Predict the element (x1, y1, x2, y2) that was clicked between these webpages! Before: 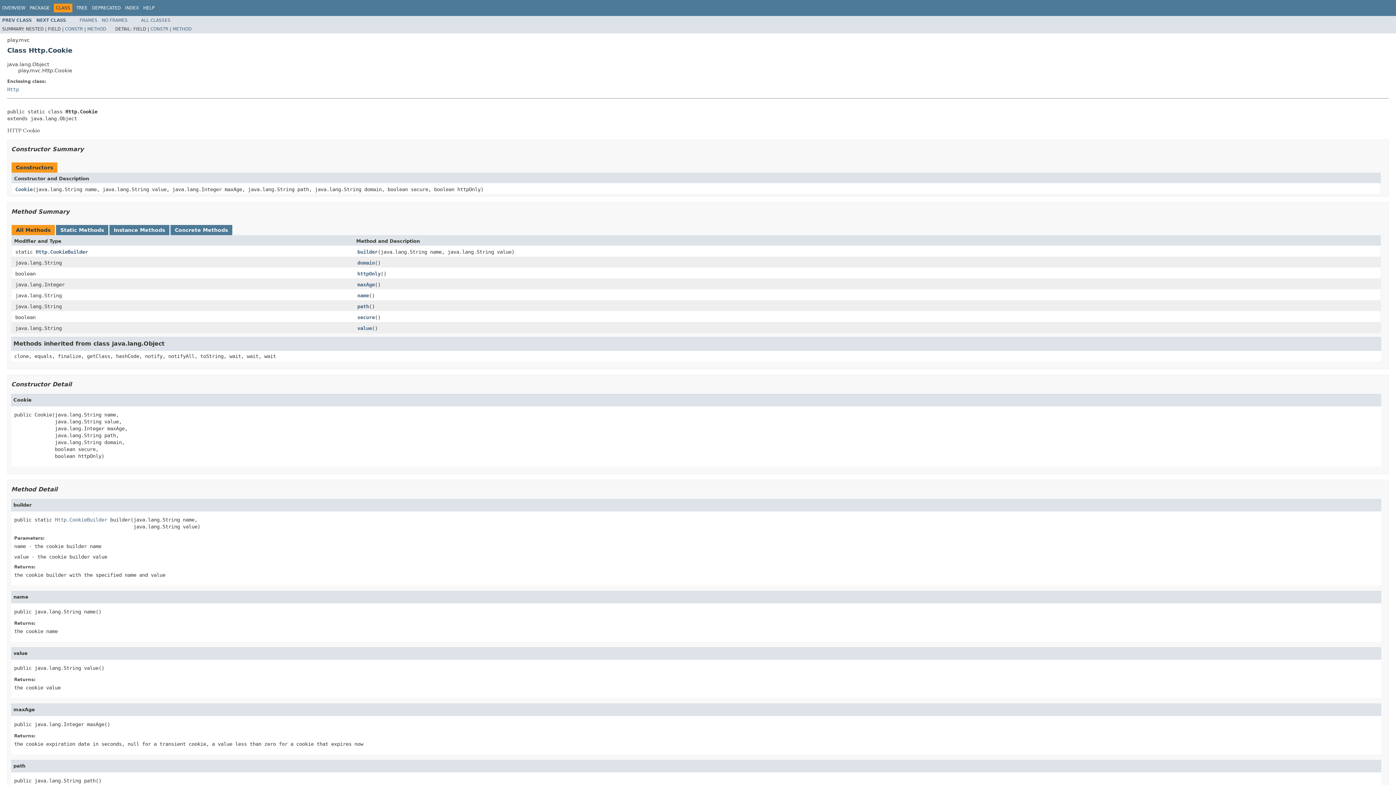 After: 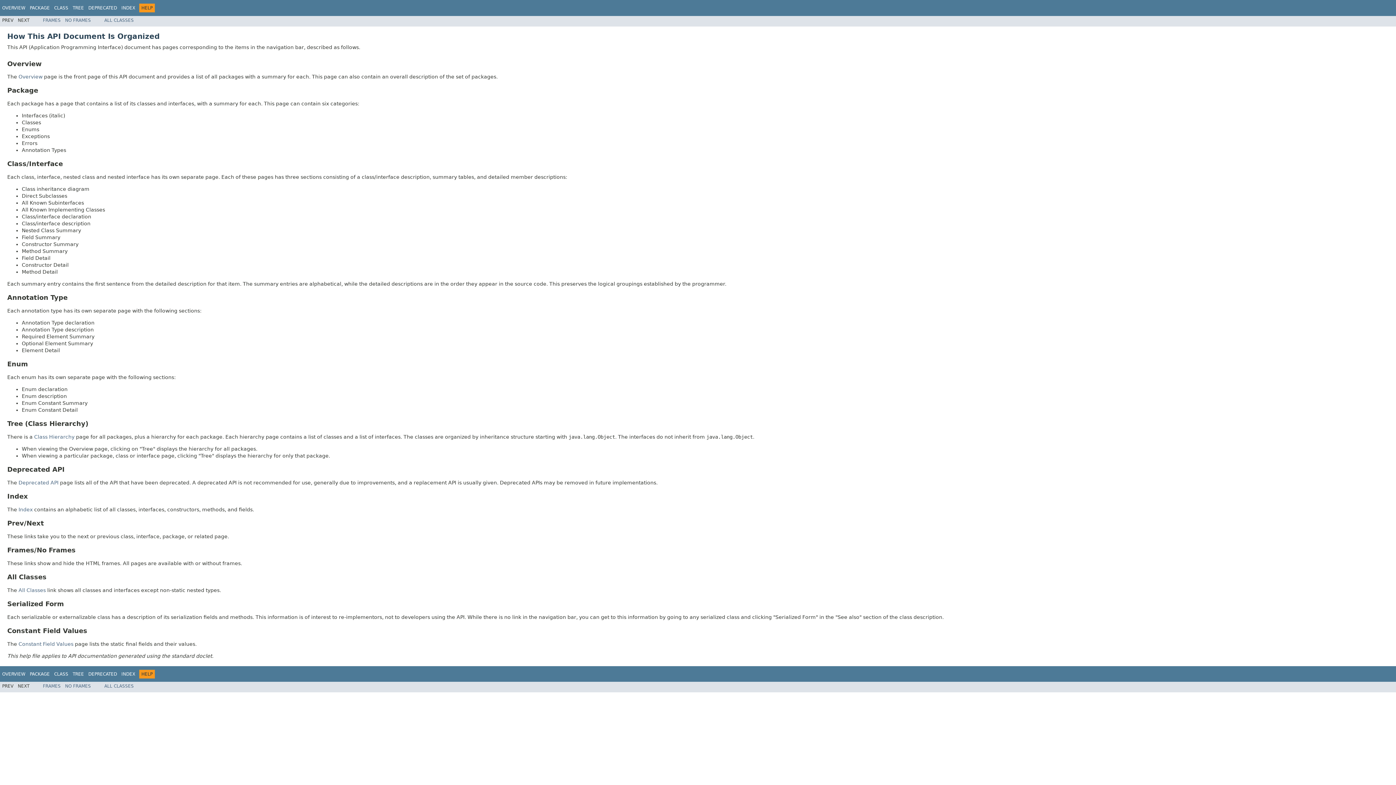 Action: bbox: (143, 5, 154, 10) label: HELP